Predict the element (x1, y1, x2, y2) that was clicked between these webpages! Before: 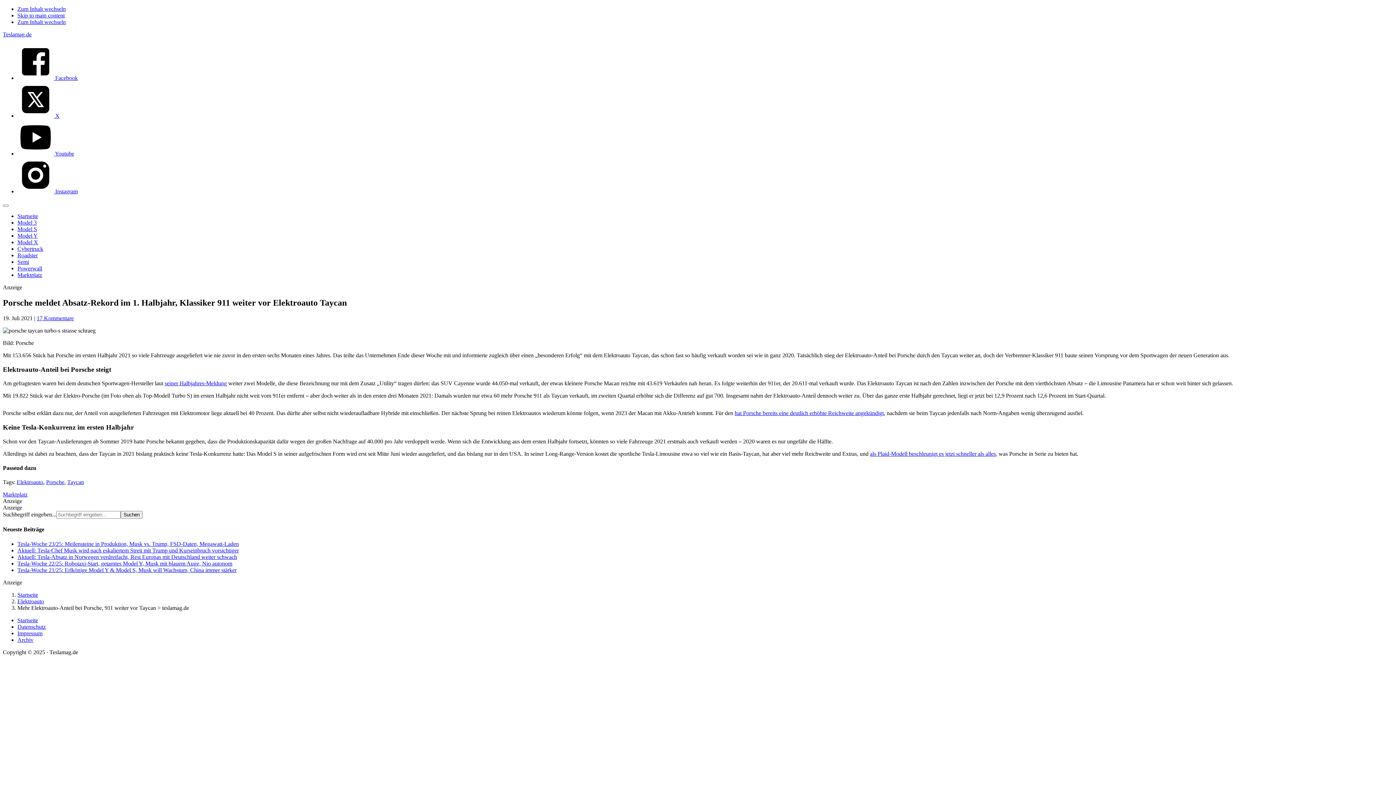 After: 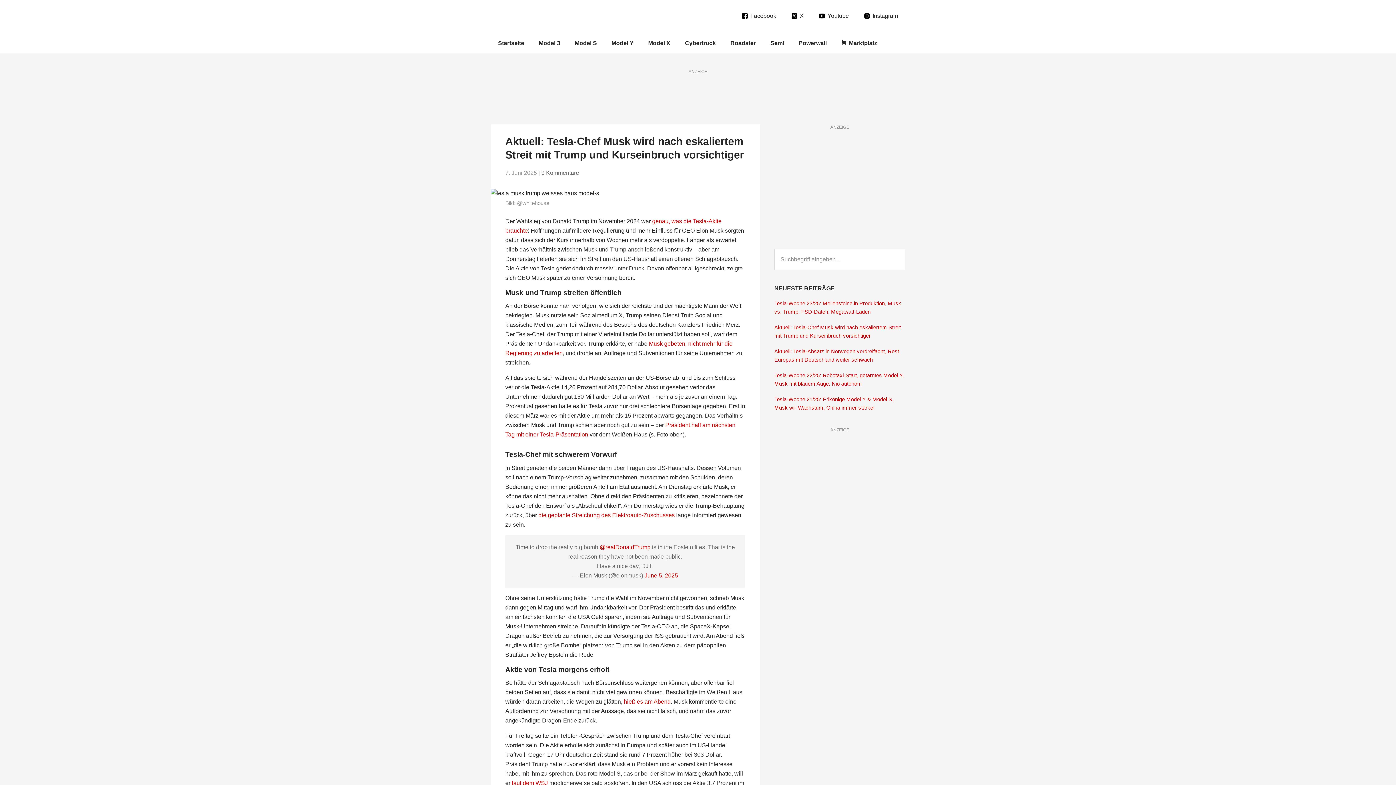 Action: label: Aktuell: Tesla-Chef Musk wird nach eskaliertem Streit mit Trump und Kurseinbruch vorsichtiger bbox: (17, 547, 238, 553)